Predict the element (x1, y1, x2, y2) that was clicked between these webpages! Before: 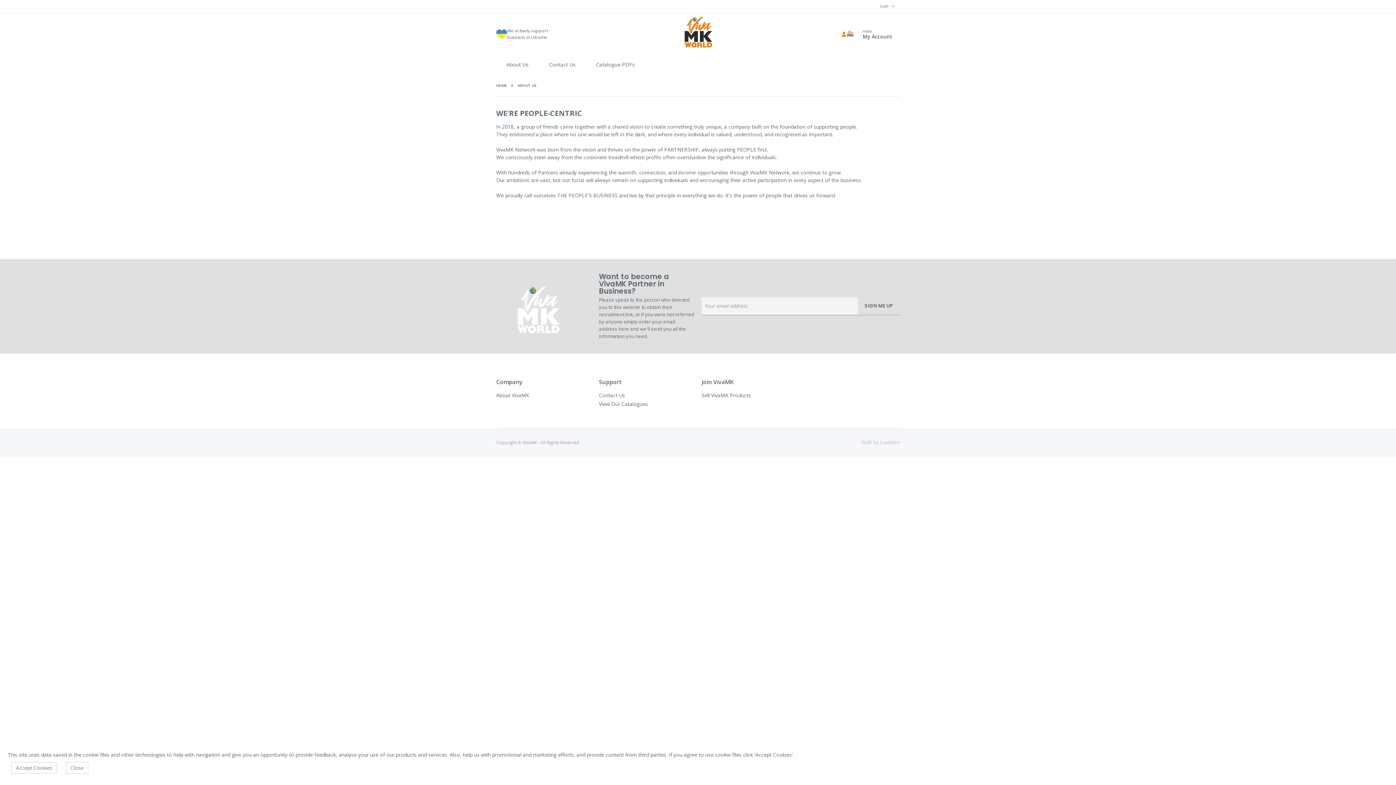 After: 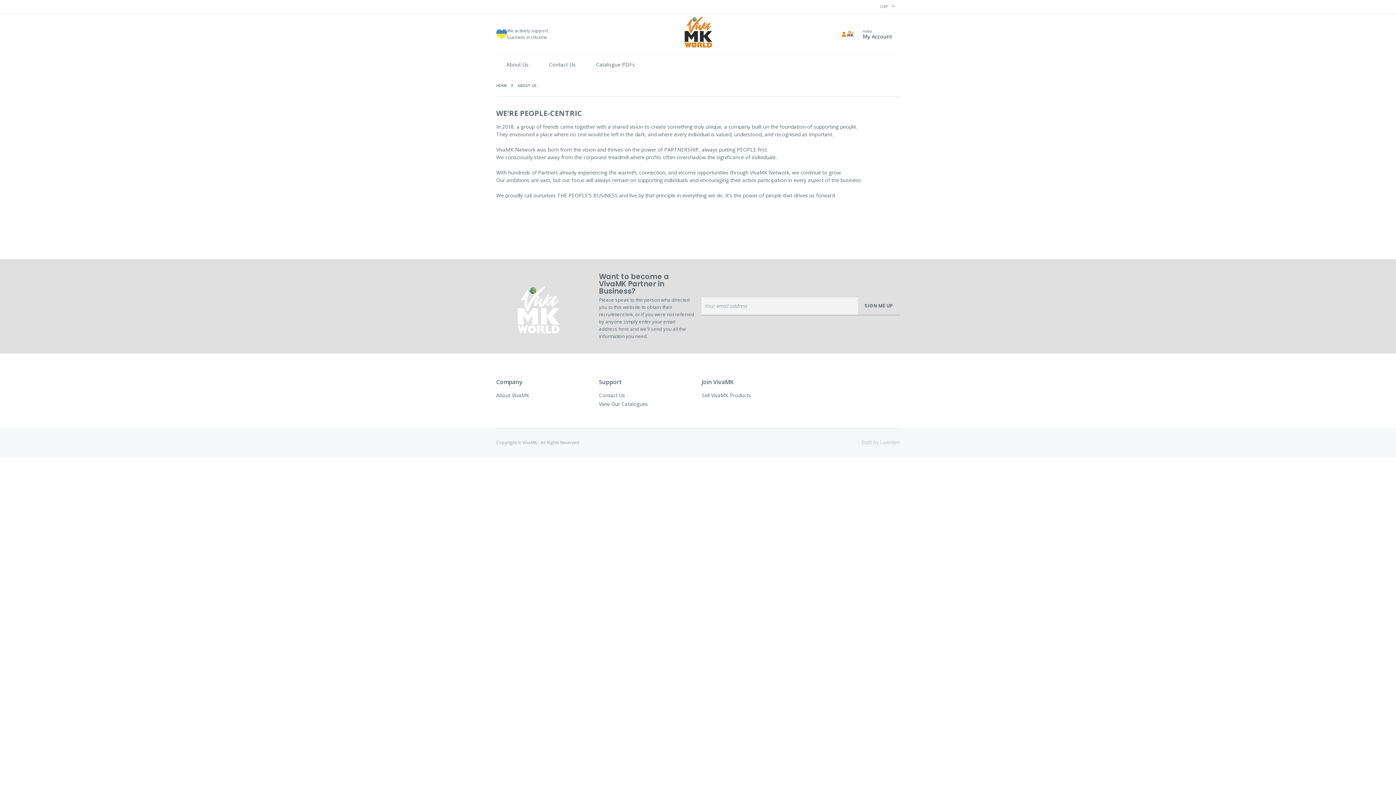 Action: label: Accept Cookies bbox: (11, 762, 57, 774)